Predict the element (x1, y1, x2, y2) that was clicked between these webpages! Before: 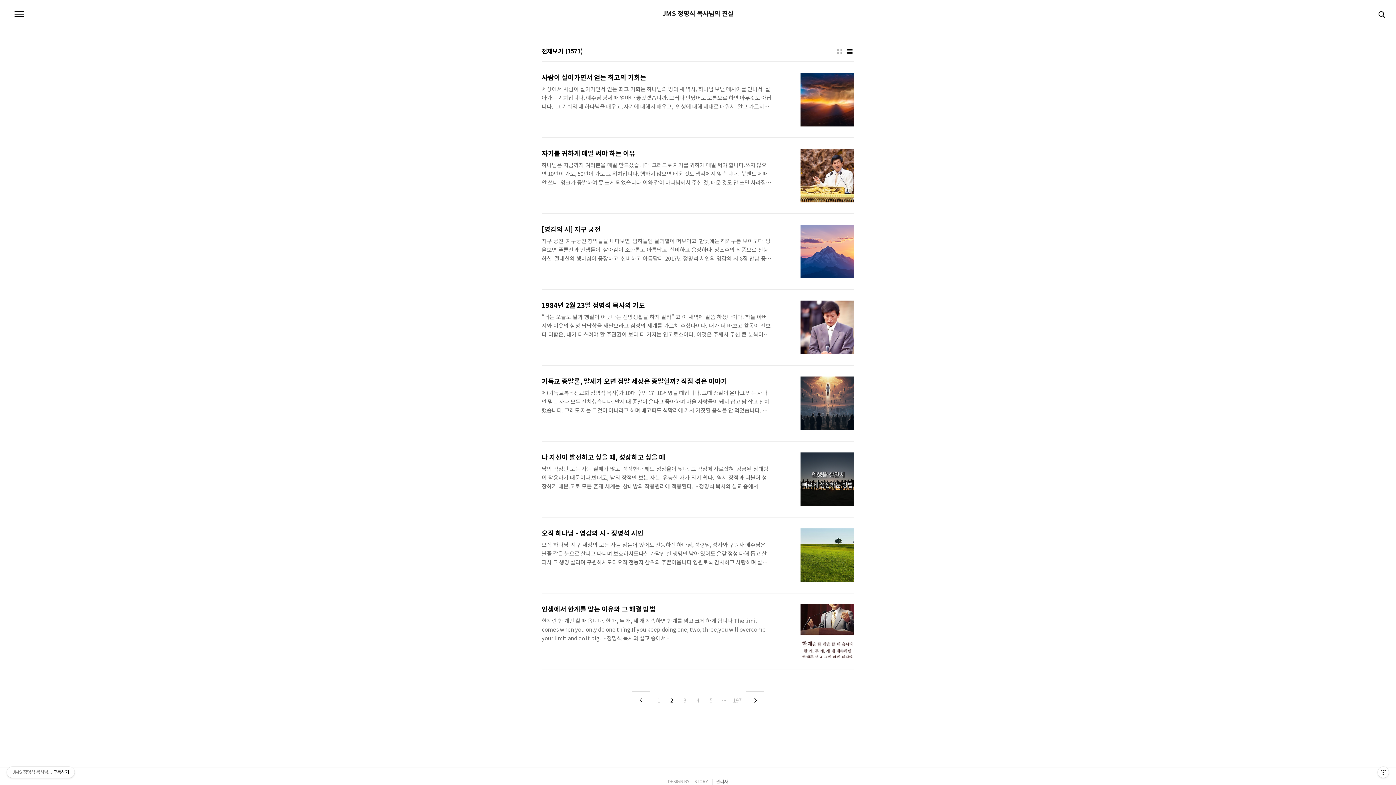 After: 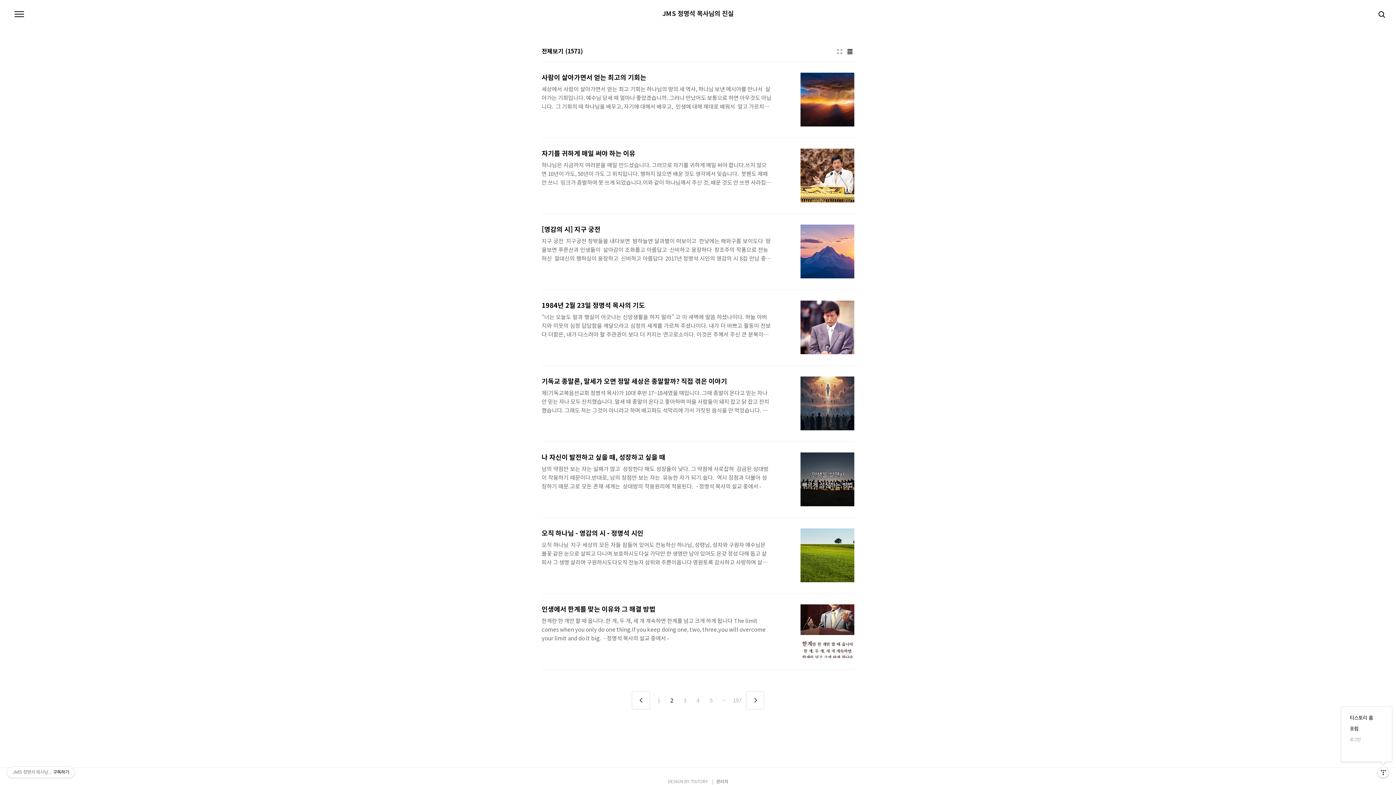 Action: bbox: (1378, 767, 1389, 778) label: 관리메뉴열기